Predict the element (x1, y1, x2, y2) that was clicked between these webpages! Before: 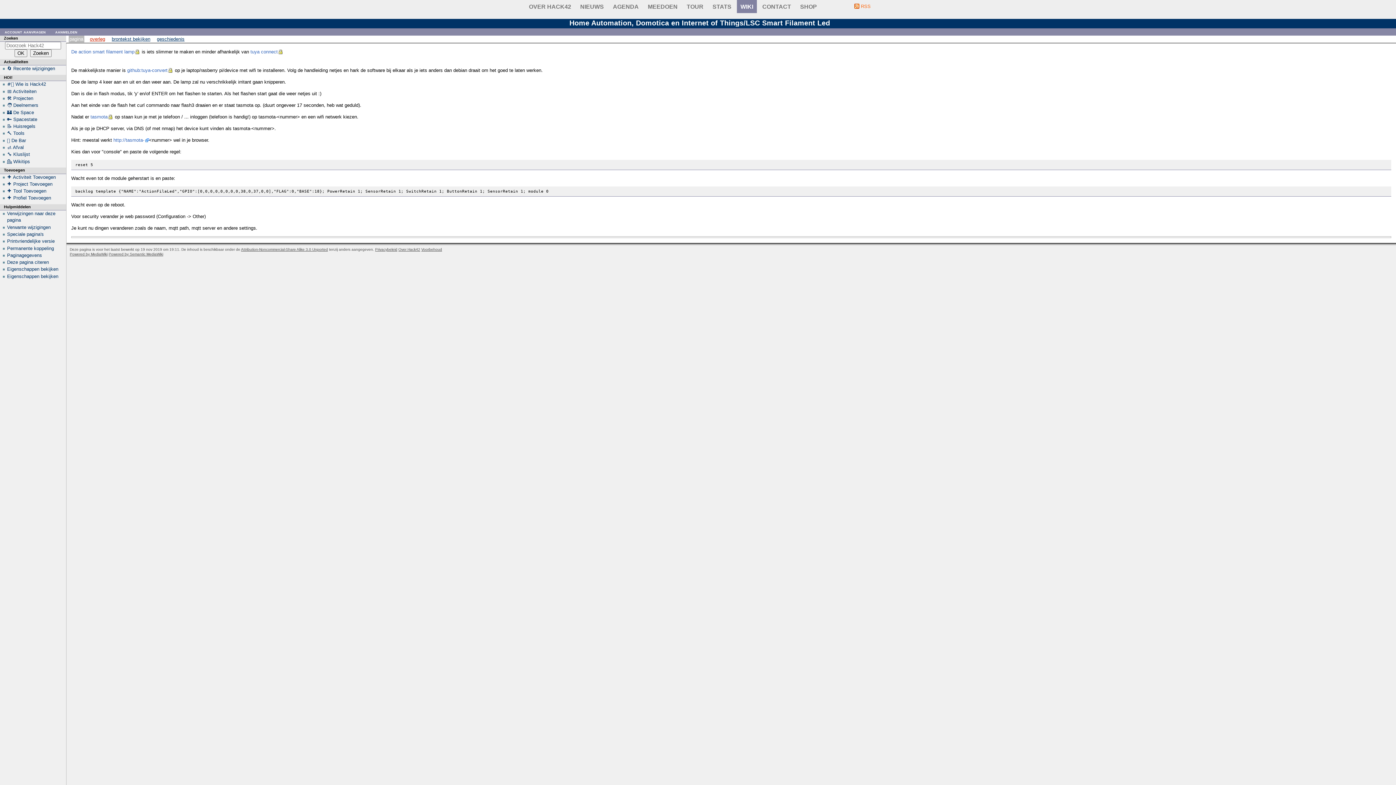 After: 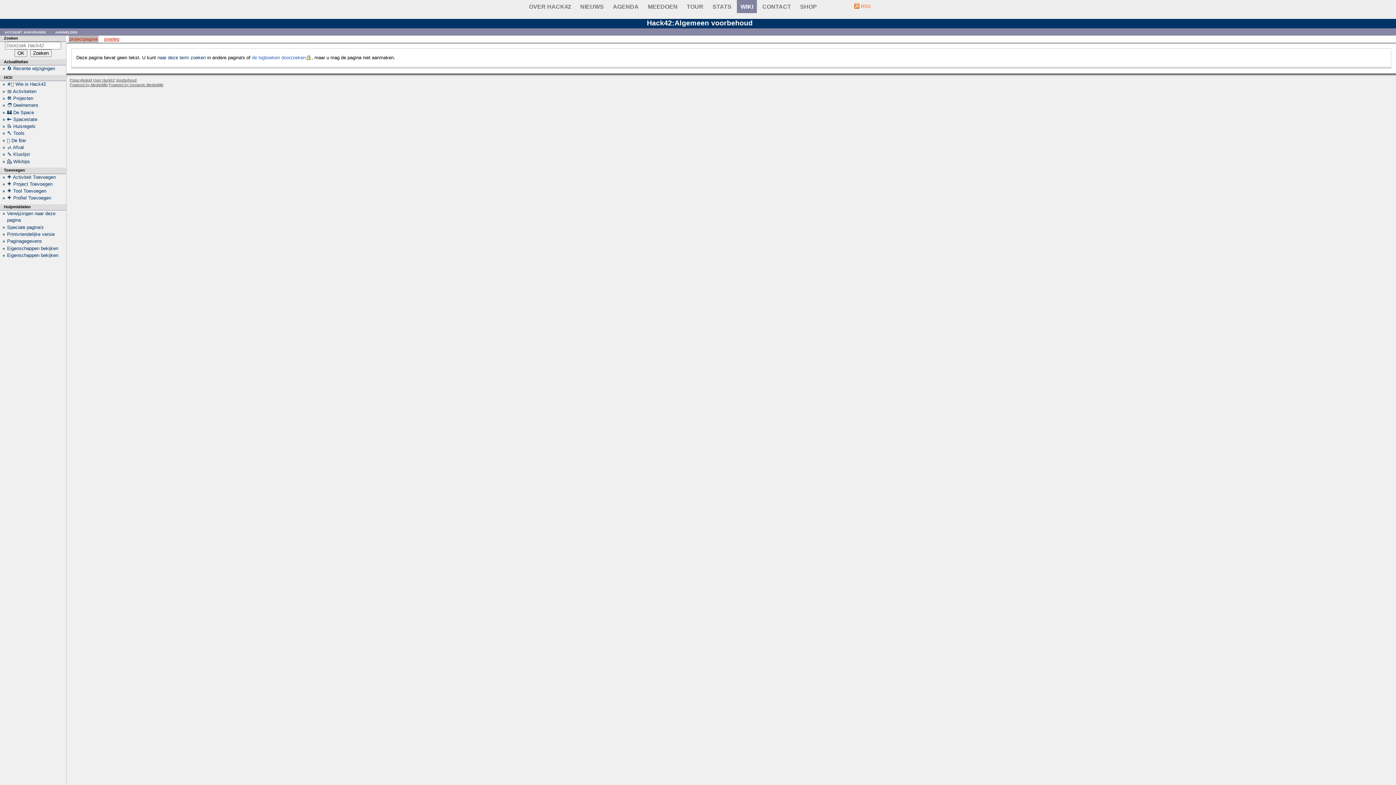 Action: label: Voorbehoud bbox: (421, 247, 442, 251)